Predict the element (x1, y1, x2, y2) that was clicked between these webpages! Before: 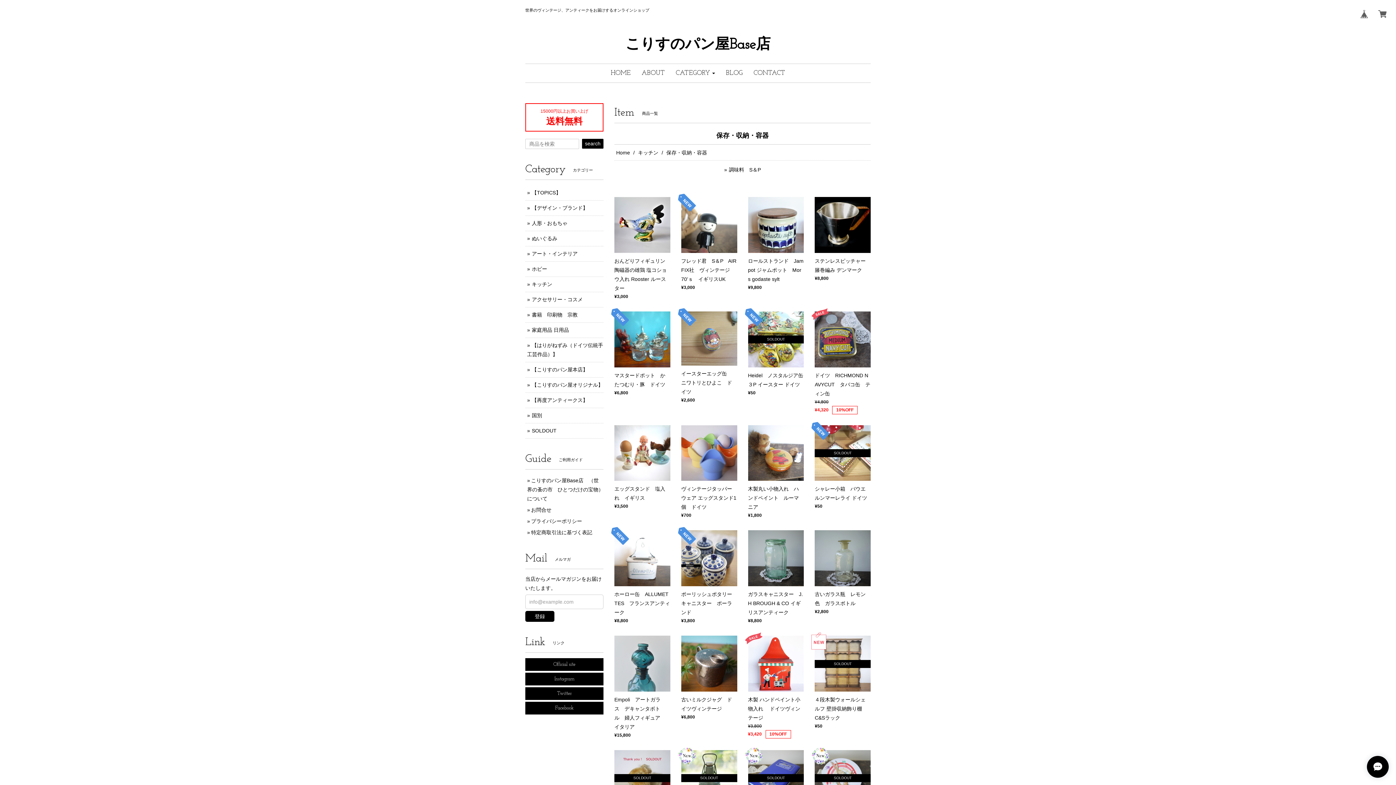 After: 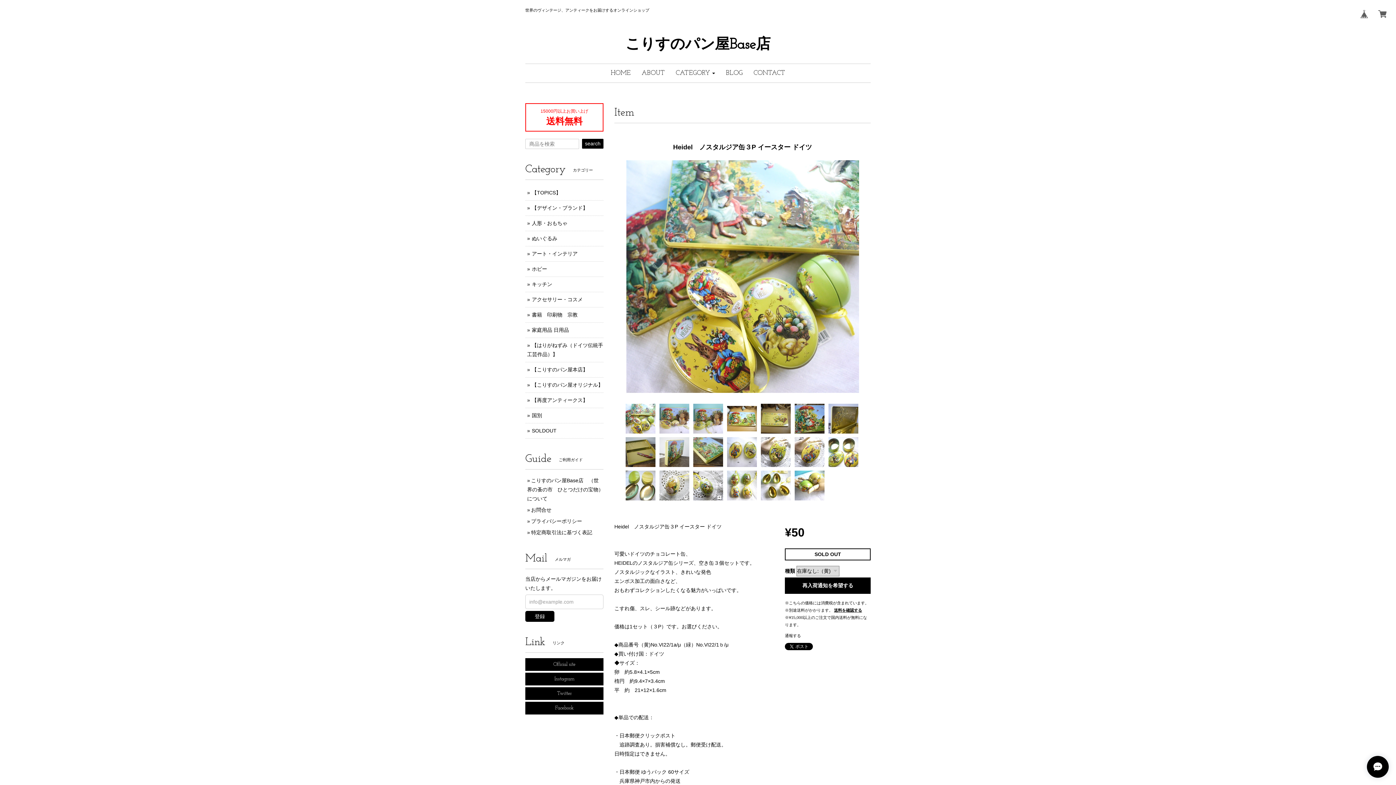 Action: label: Heidel　ノスタルジア缶３P イースター ドイツ

¥50 bbox: (748, 371, 804, 396)